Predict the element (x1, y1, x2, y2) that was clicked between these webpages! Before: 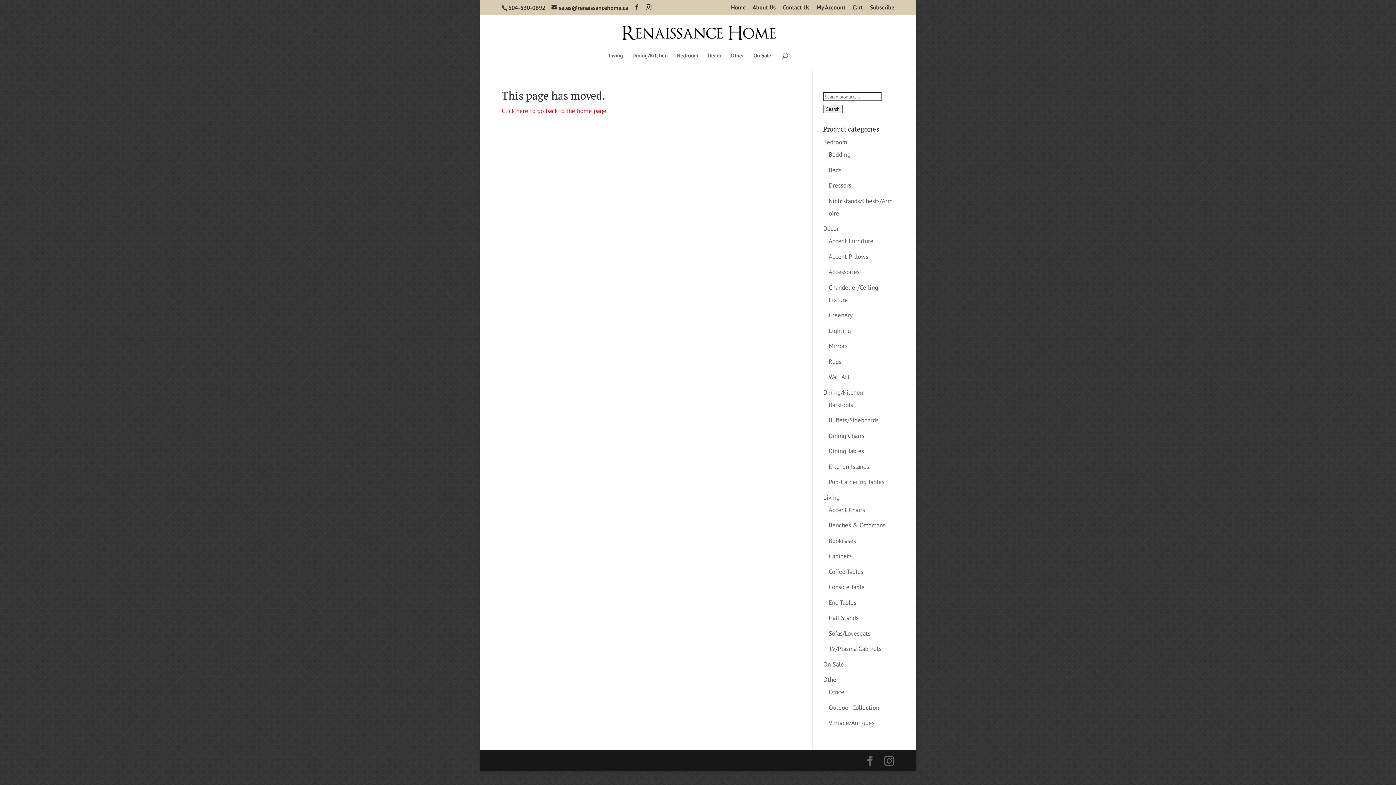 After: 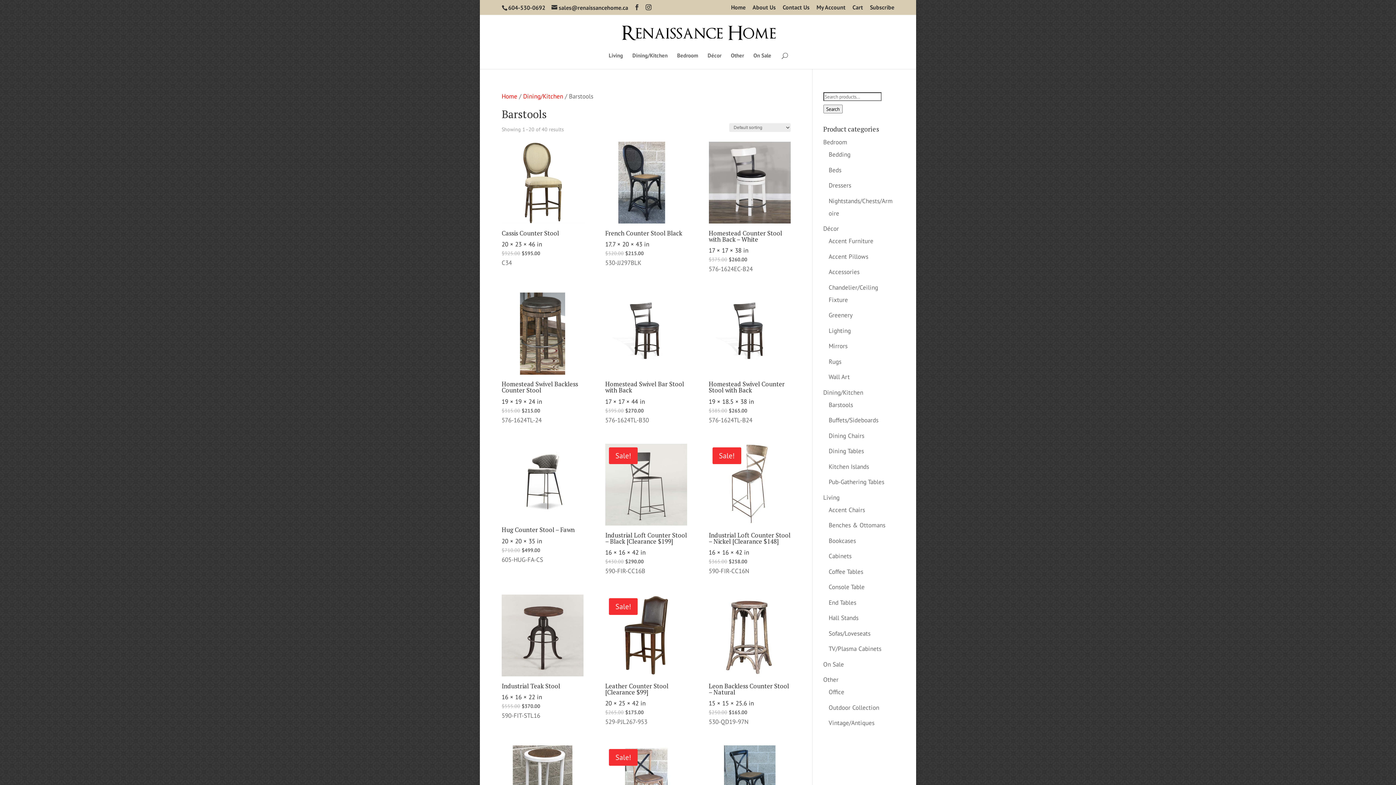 Action: bbox: (828, 400, 853, 408) label: Barstools